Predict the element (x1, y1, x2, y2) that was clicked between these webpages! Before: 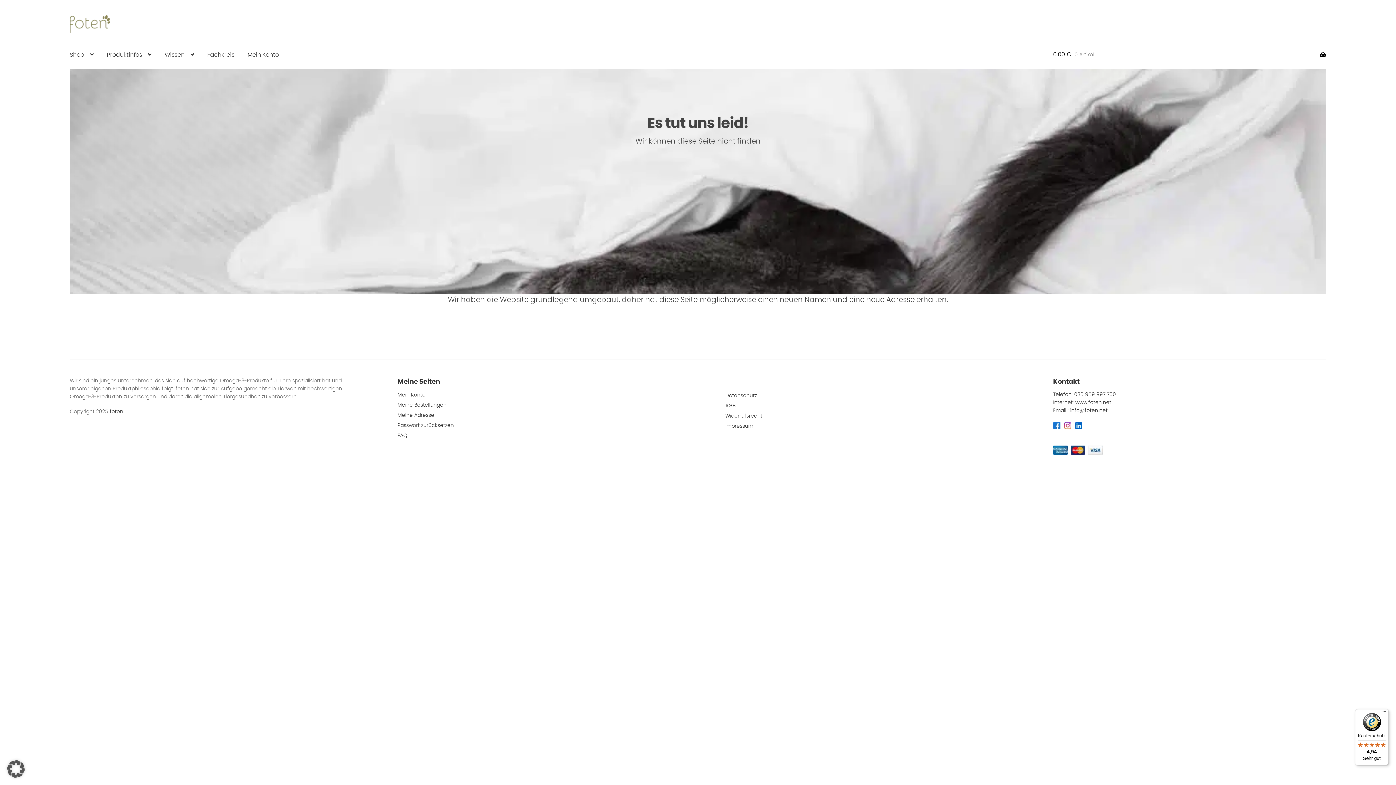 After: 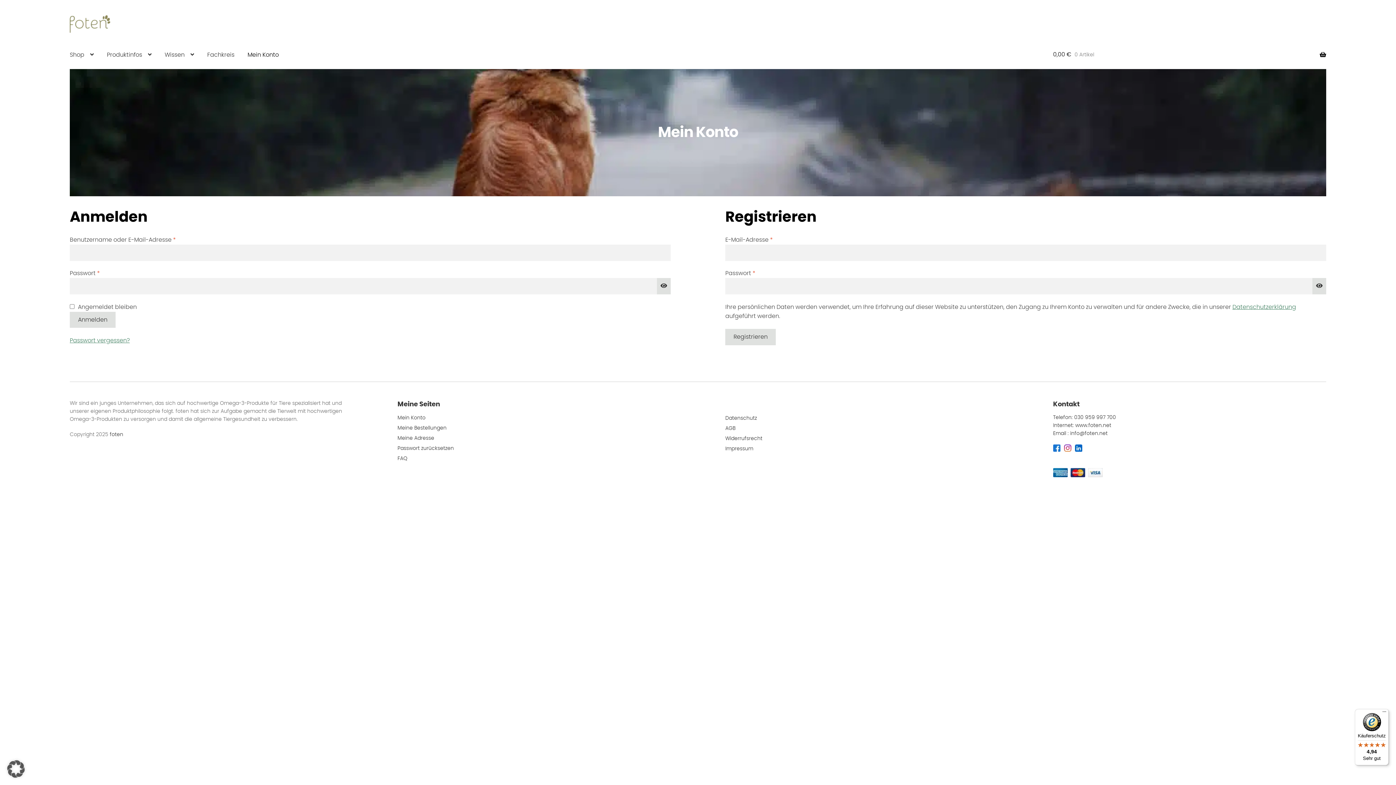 Action: bbox: (397, 403, 446, 408) label: Meine Bestellungen